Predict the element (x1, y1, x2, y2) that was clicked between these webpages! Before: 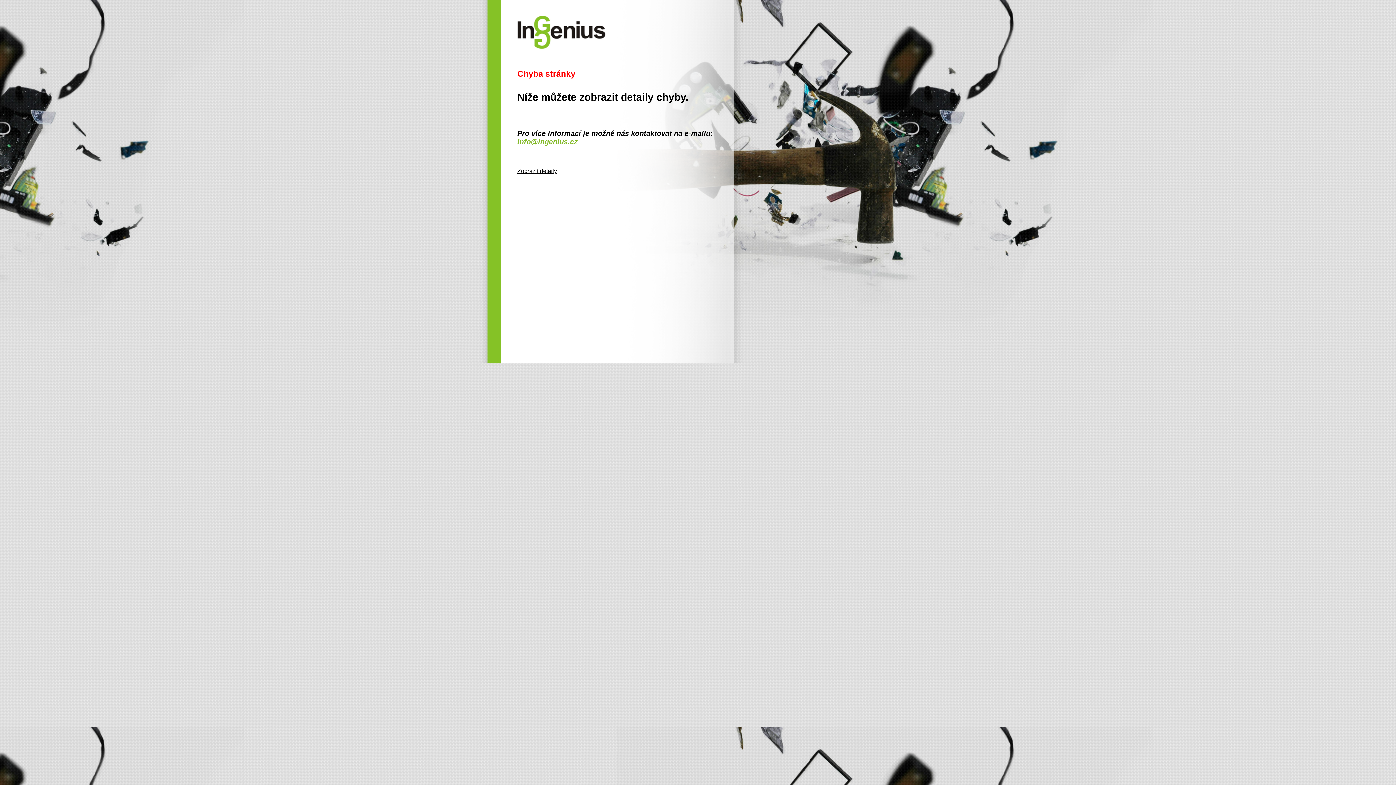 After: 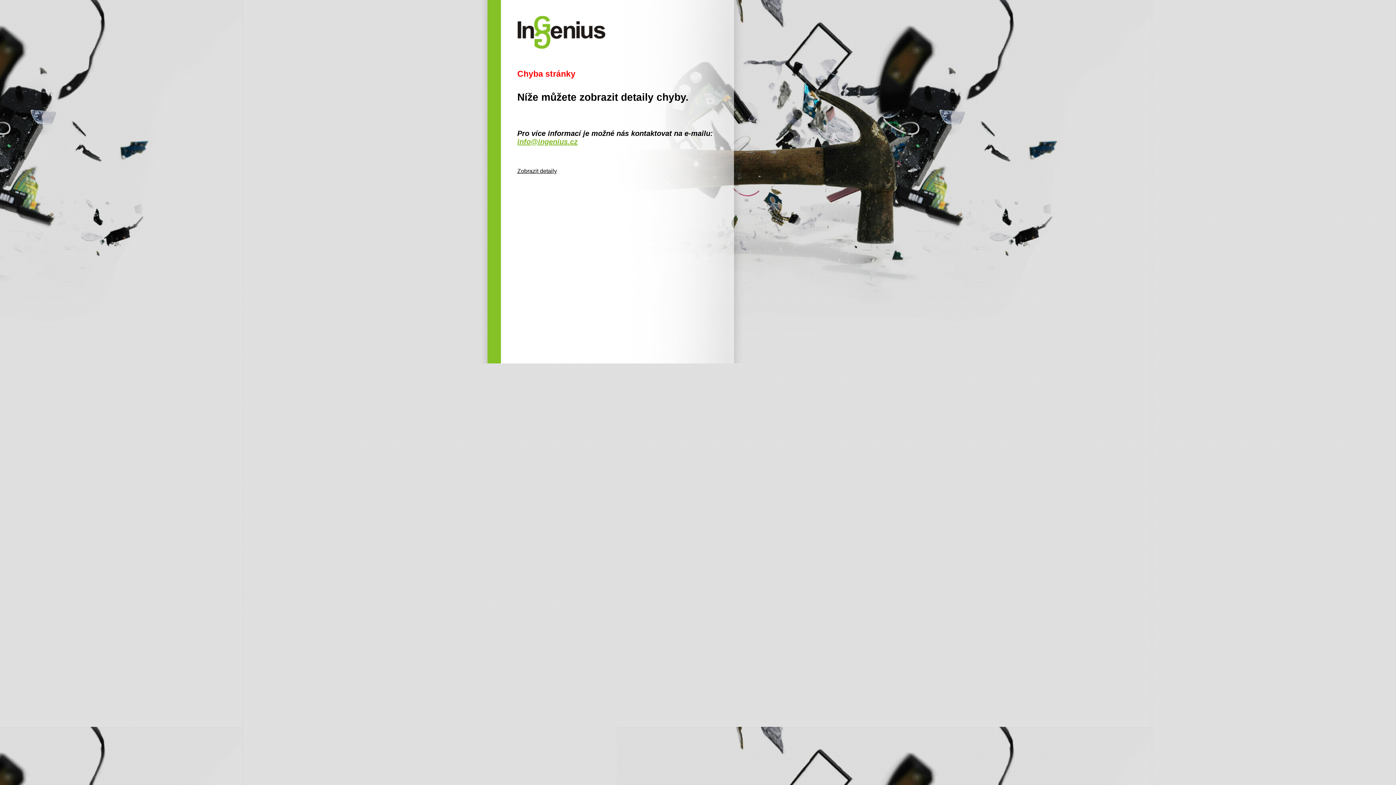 Action: label: info@ingenius.cz bbox: (517, 137, 577, 145)